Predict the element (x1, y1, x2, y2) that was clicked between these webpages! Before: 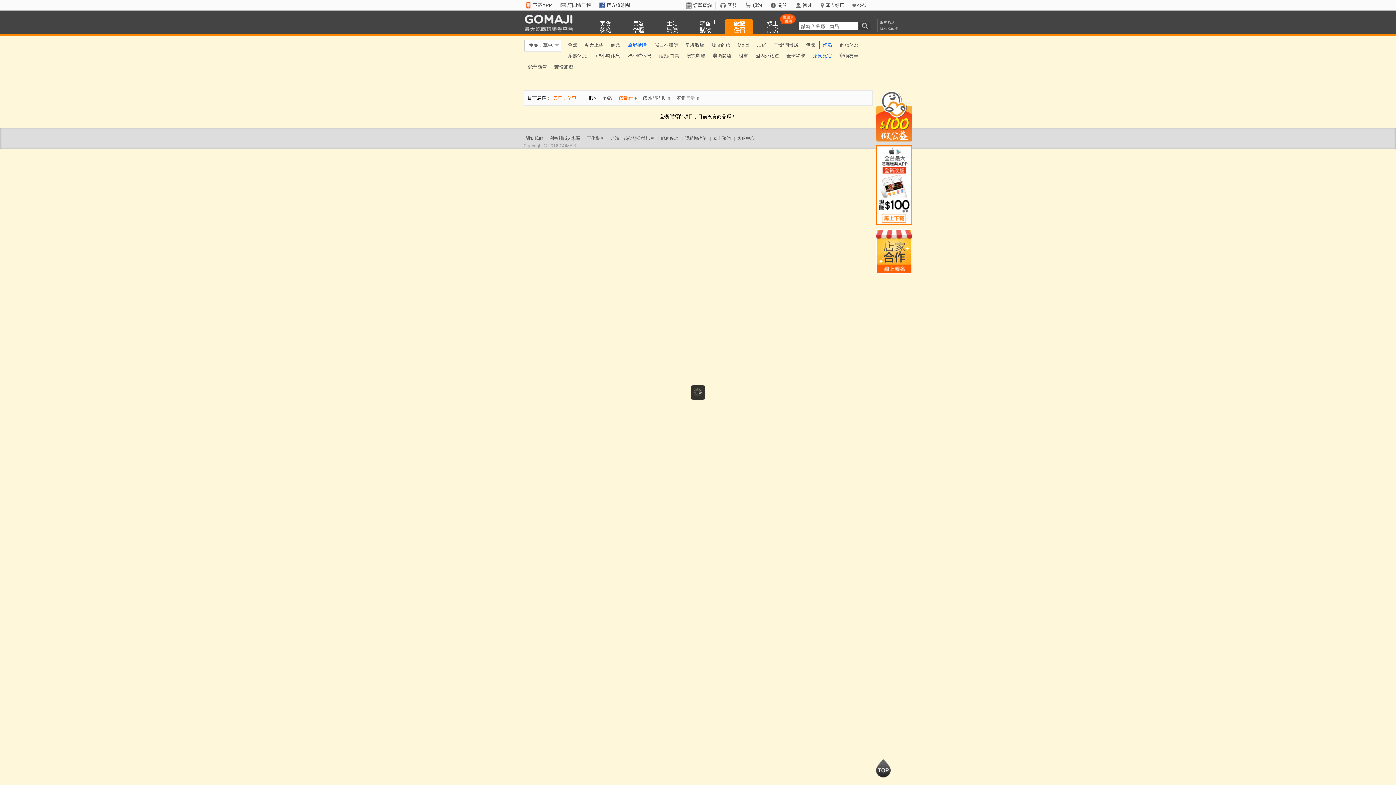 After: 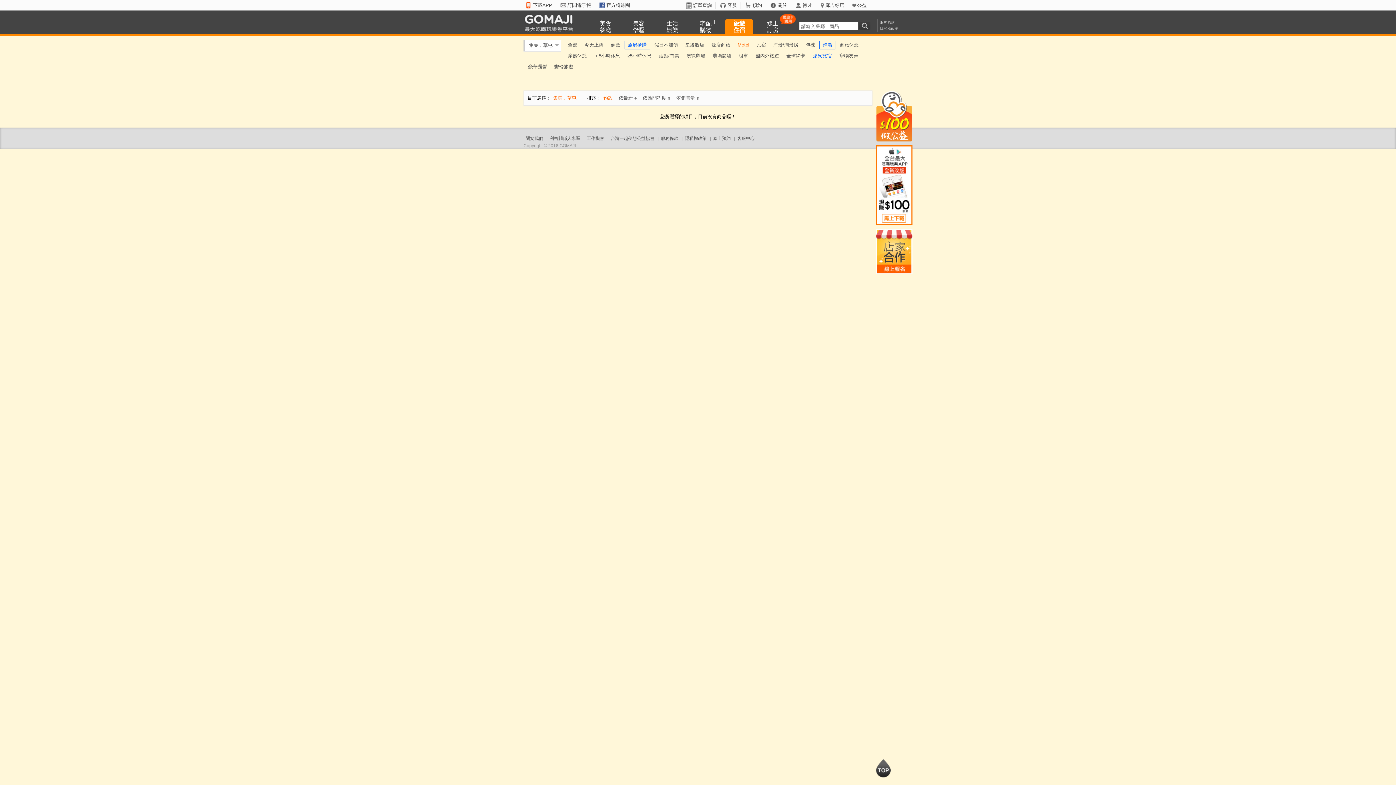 Action: label: Motel bbox: (734, 39, 752, 50)